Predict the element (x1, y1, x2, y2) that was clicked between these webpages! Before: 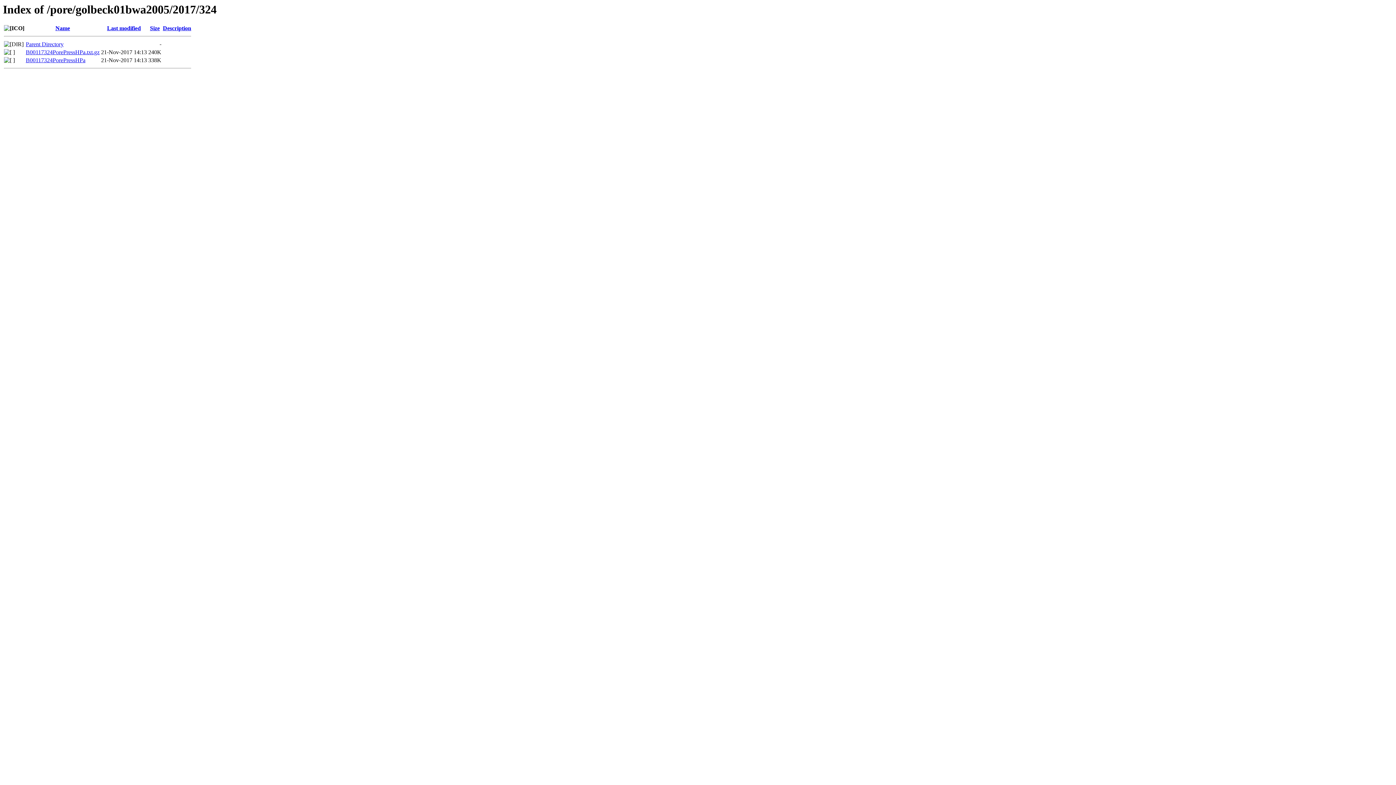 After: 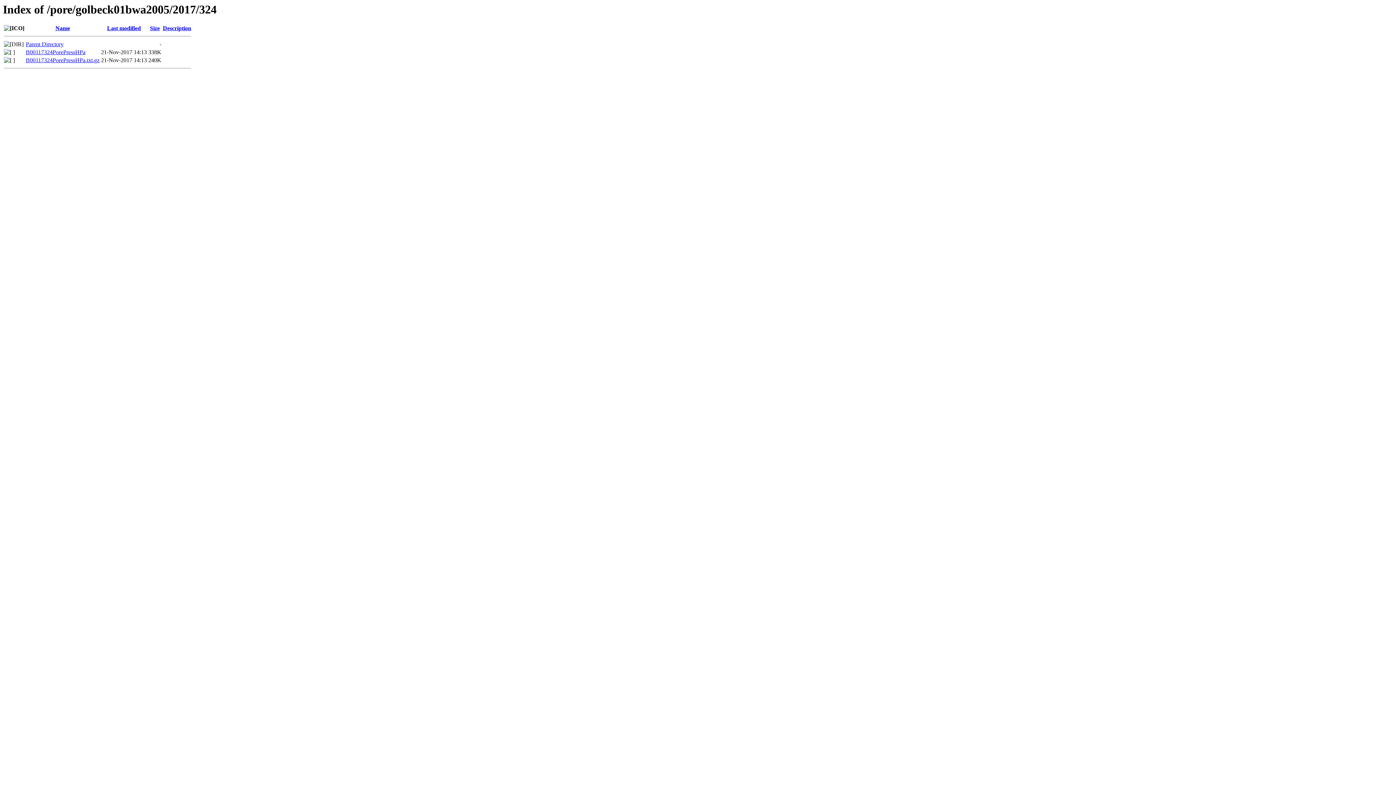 Action: bbox: (150, 25, 159, 31) label: Size